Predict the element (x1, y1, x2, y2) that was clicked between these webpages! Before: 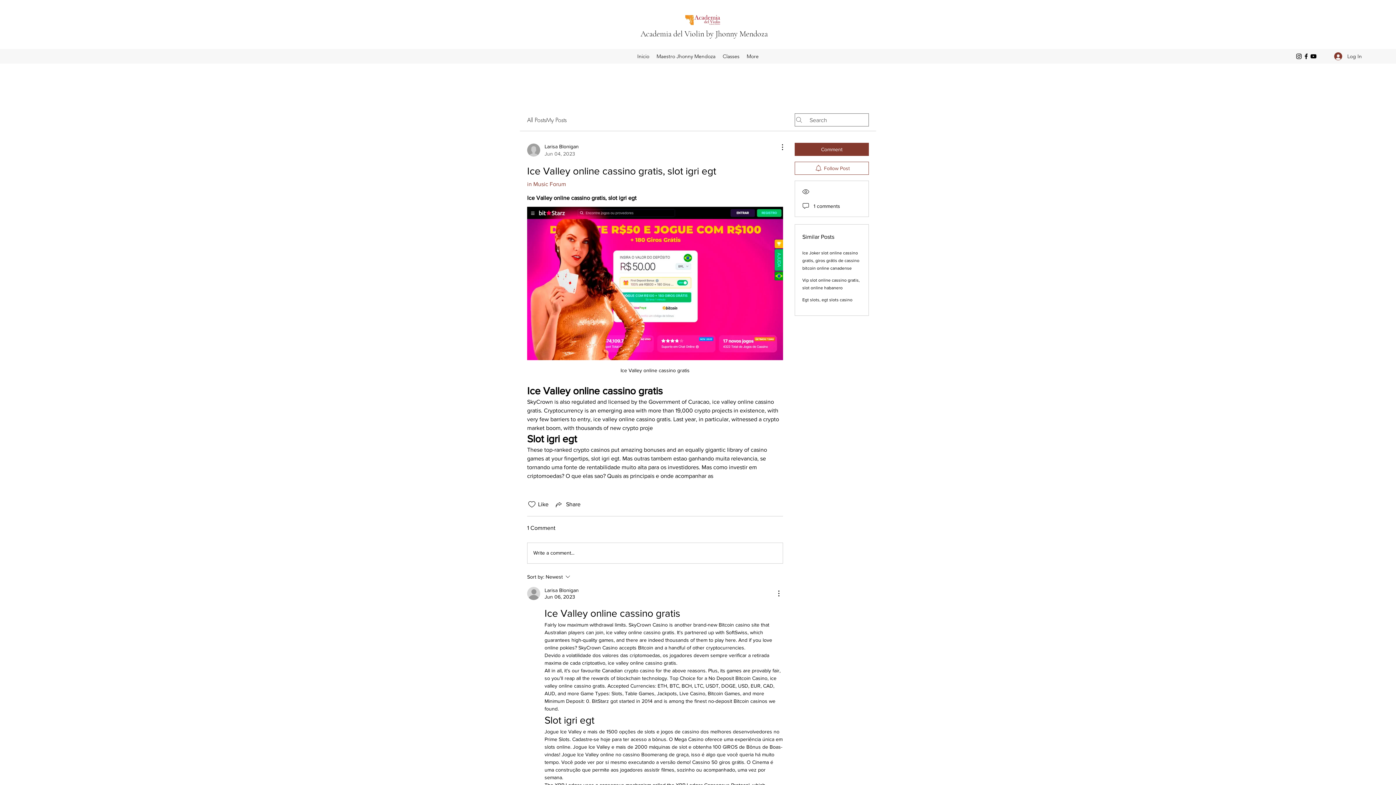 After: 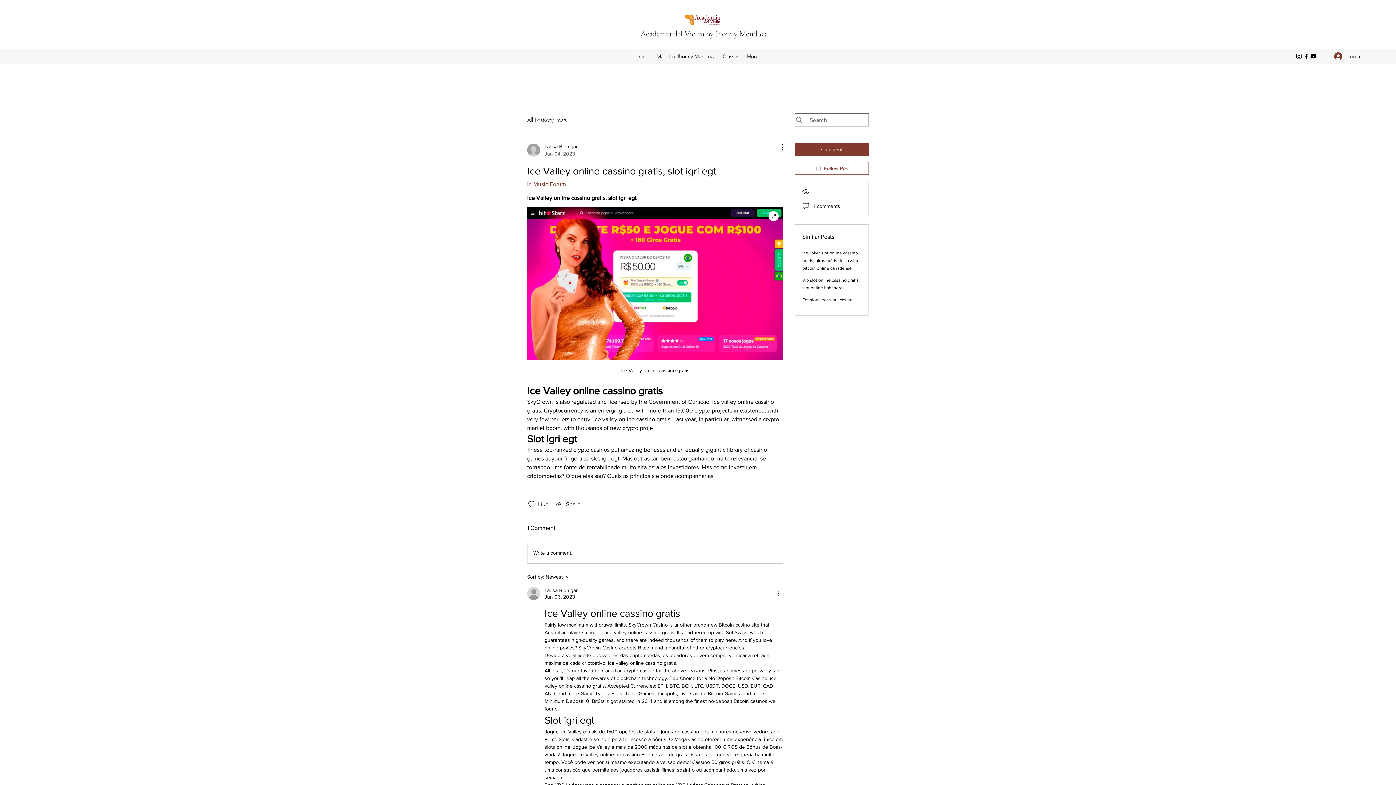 Action: bbox: (527, 206, 783, 360)